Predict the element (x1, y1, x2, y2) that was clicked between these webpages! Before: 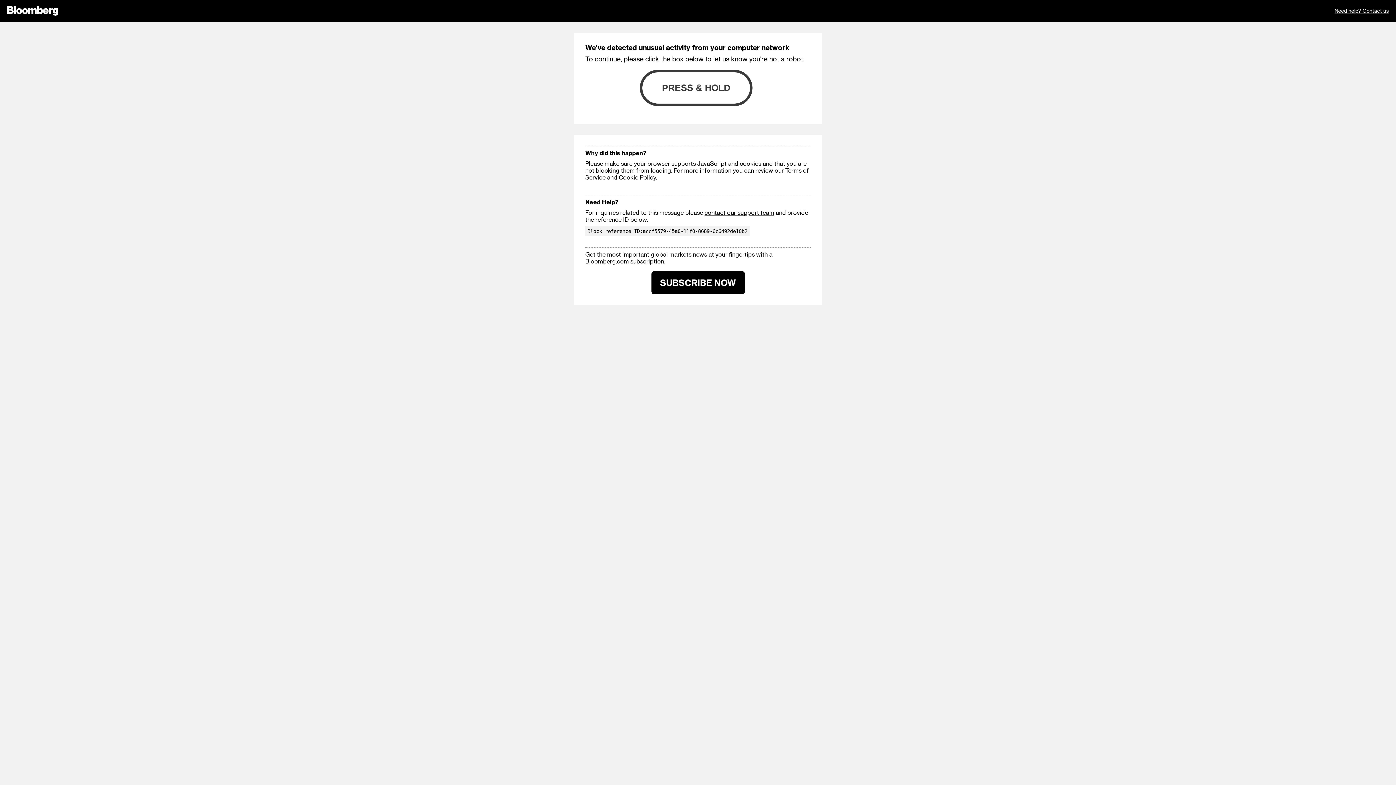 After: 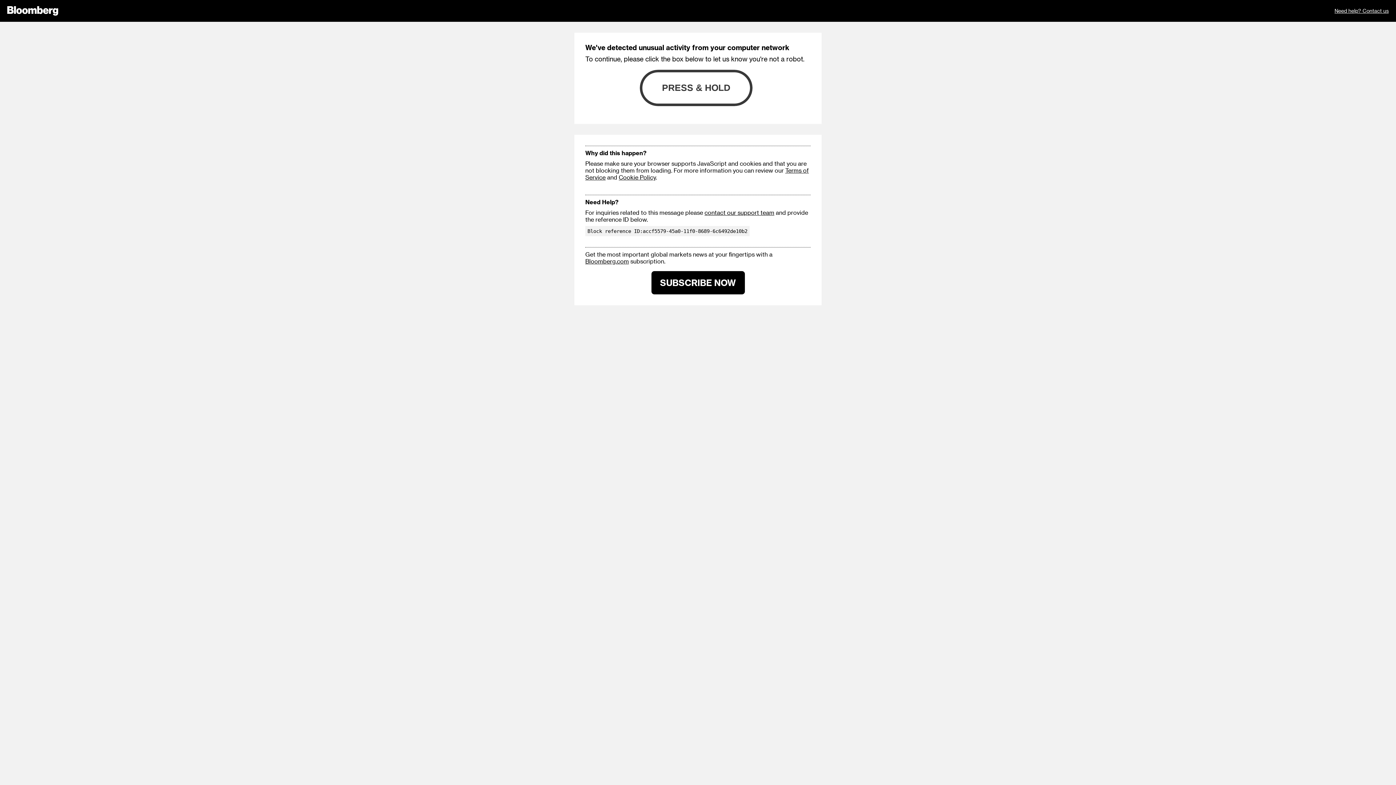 Action: bbox: (704, 209, 774, 216) label: contact our support team